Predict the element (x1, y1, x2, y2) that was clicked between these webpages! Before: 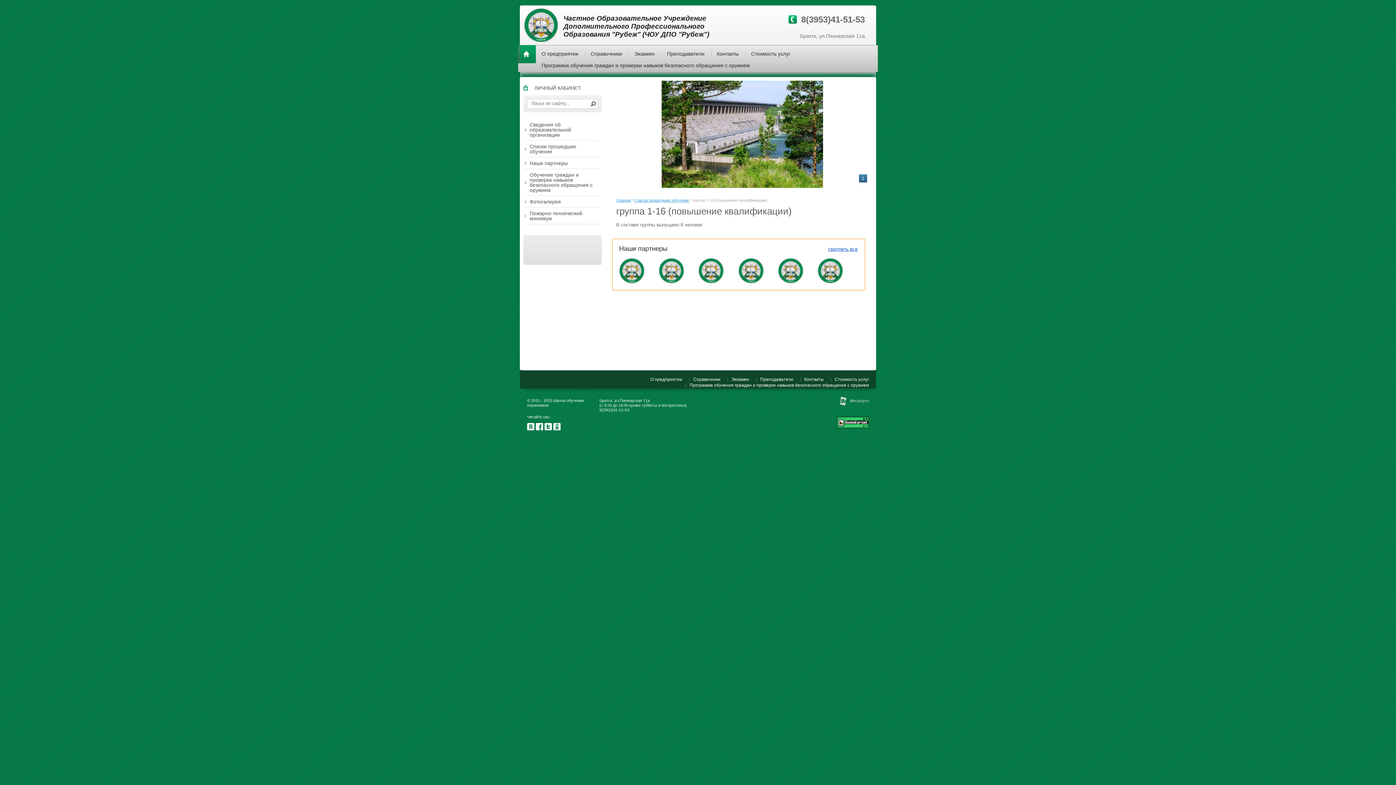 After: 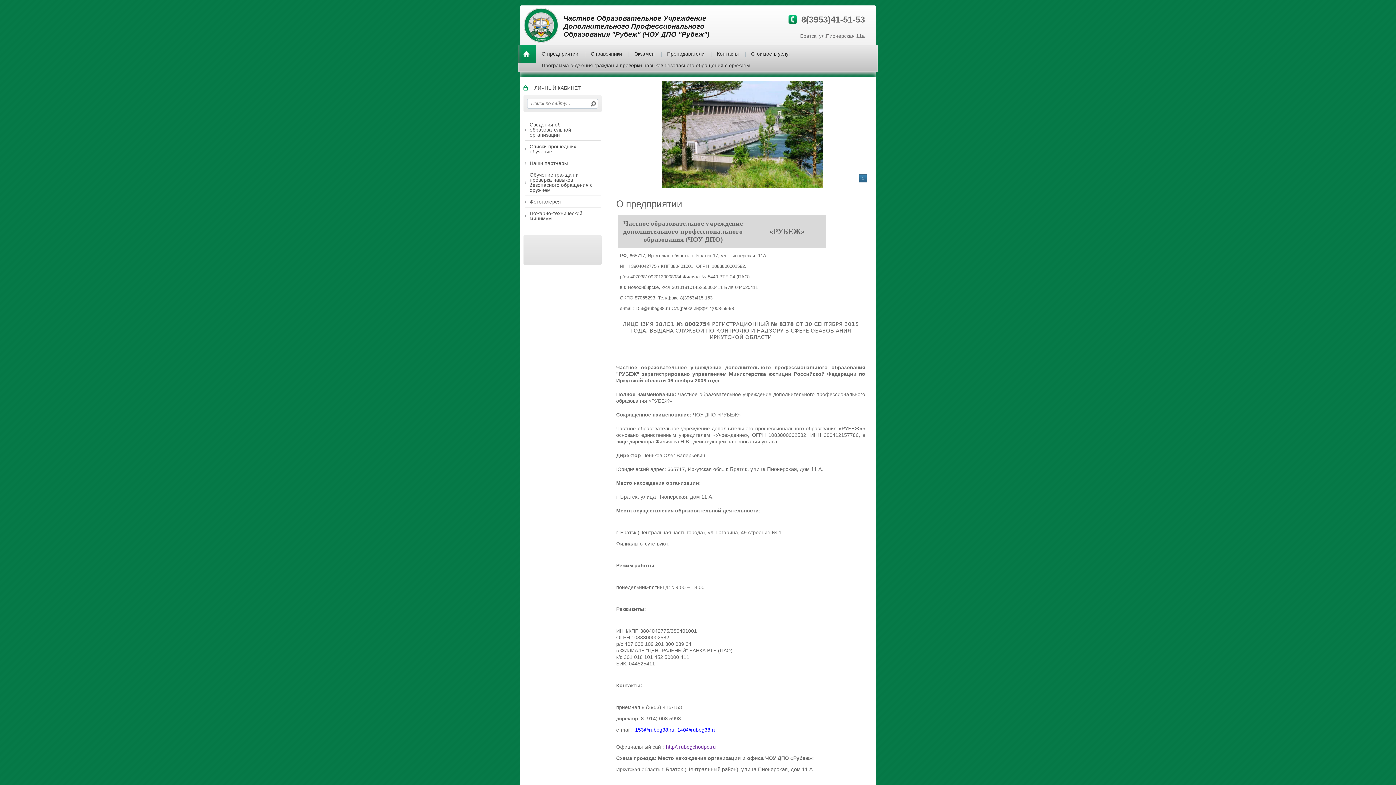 Action: bbox: (553, 426, 560, 431)